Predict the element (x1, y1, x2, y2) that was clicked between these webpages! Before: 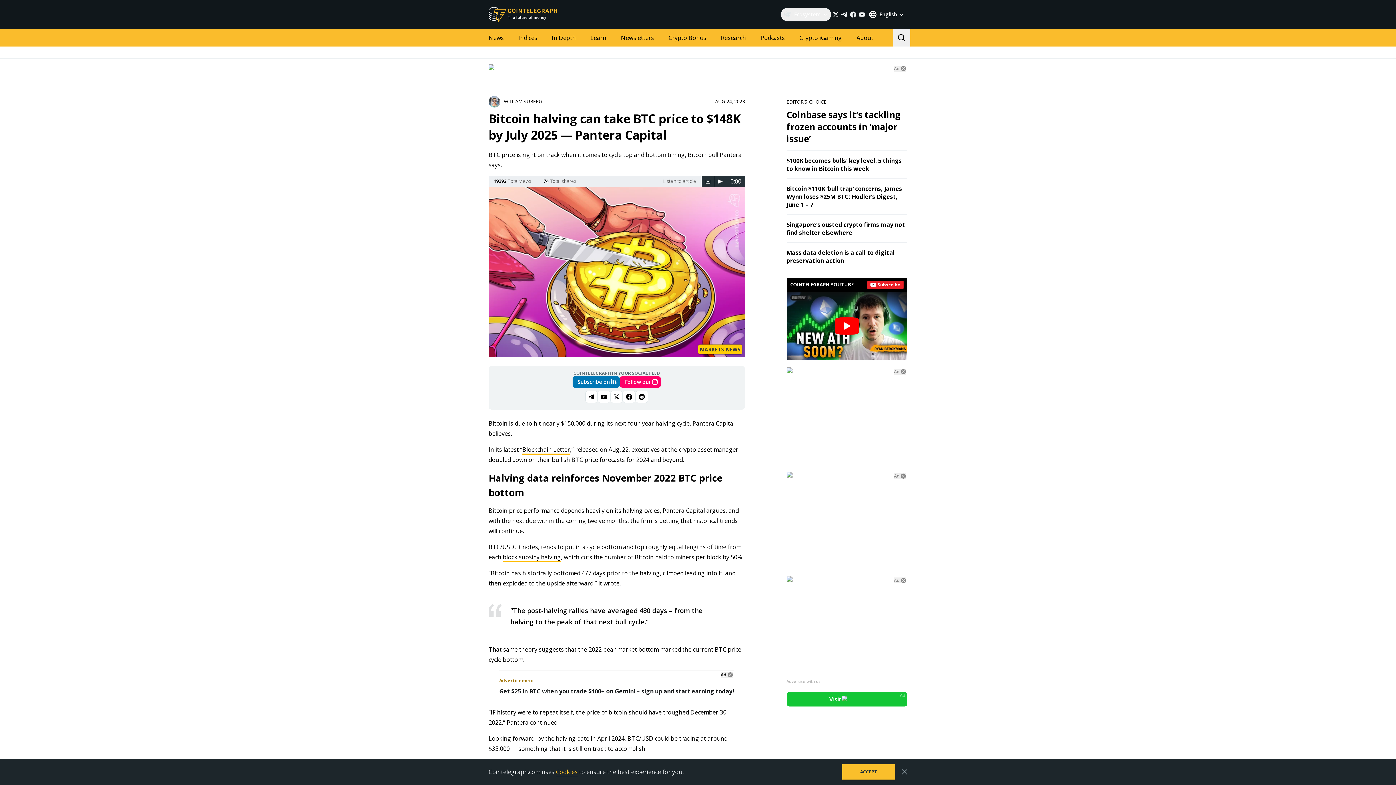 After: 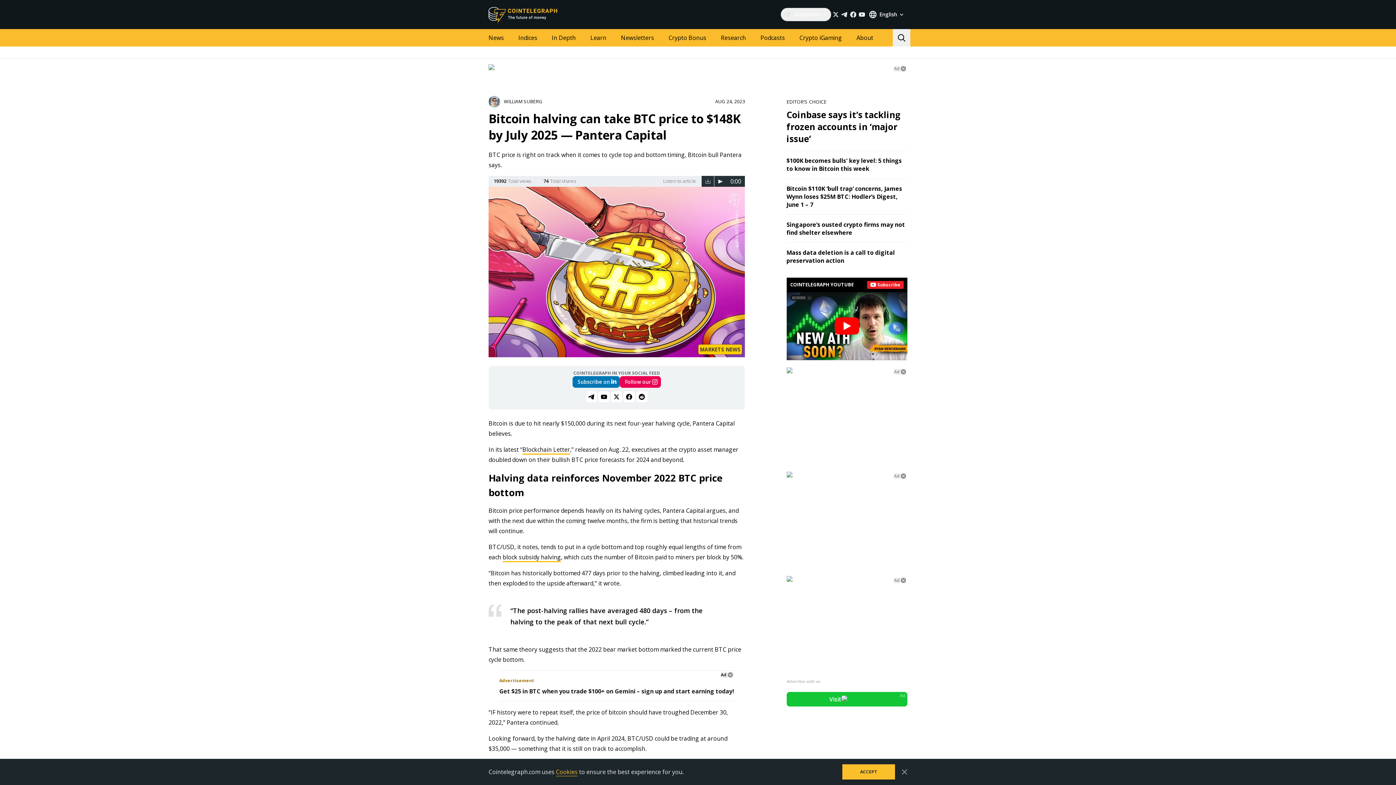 Action: bbox: (620, 376, 661, 388) label: Follow our